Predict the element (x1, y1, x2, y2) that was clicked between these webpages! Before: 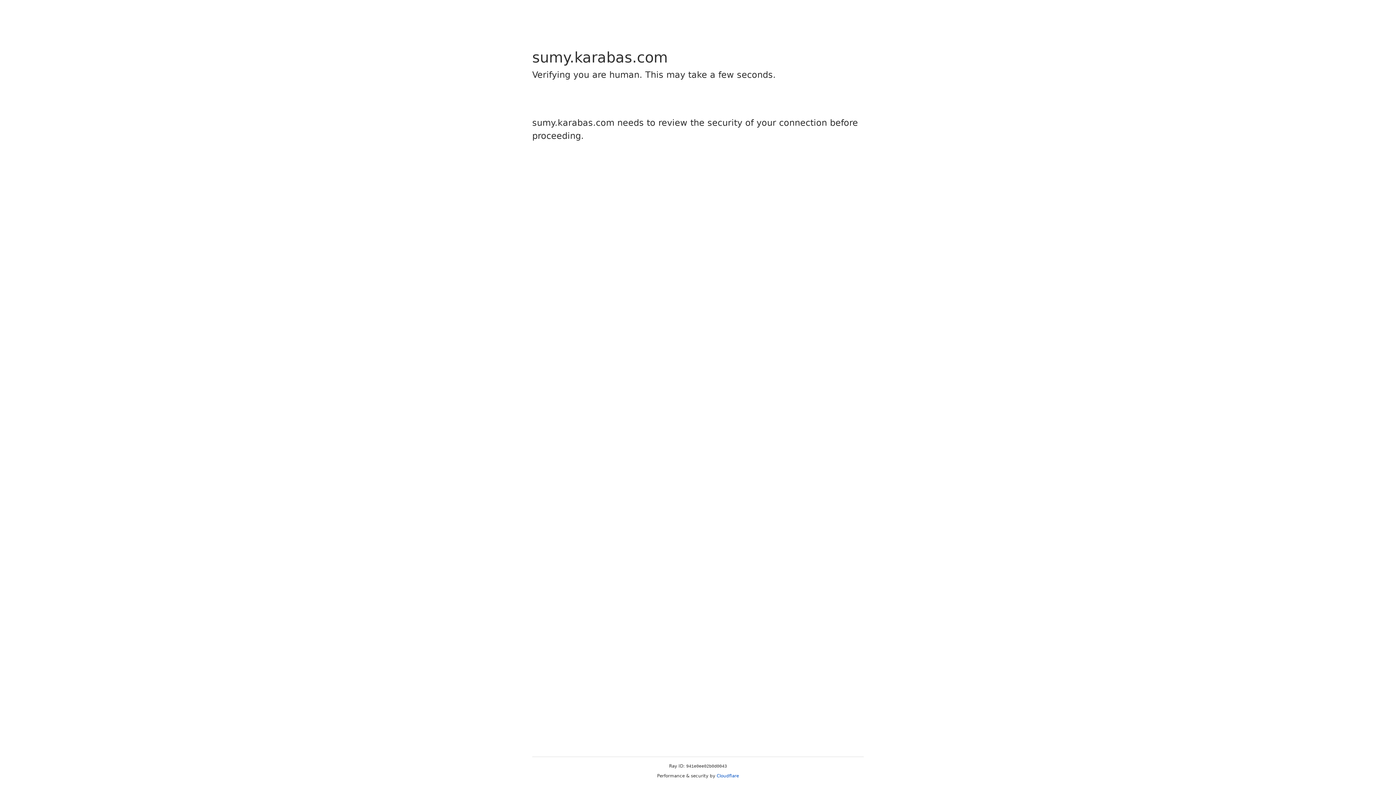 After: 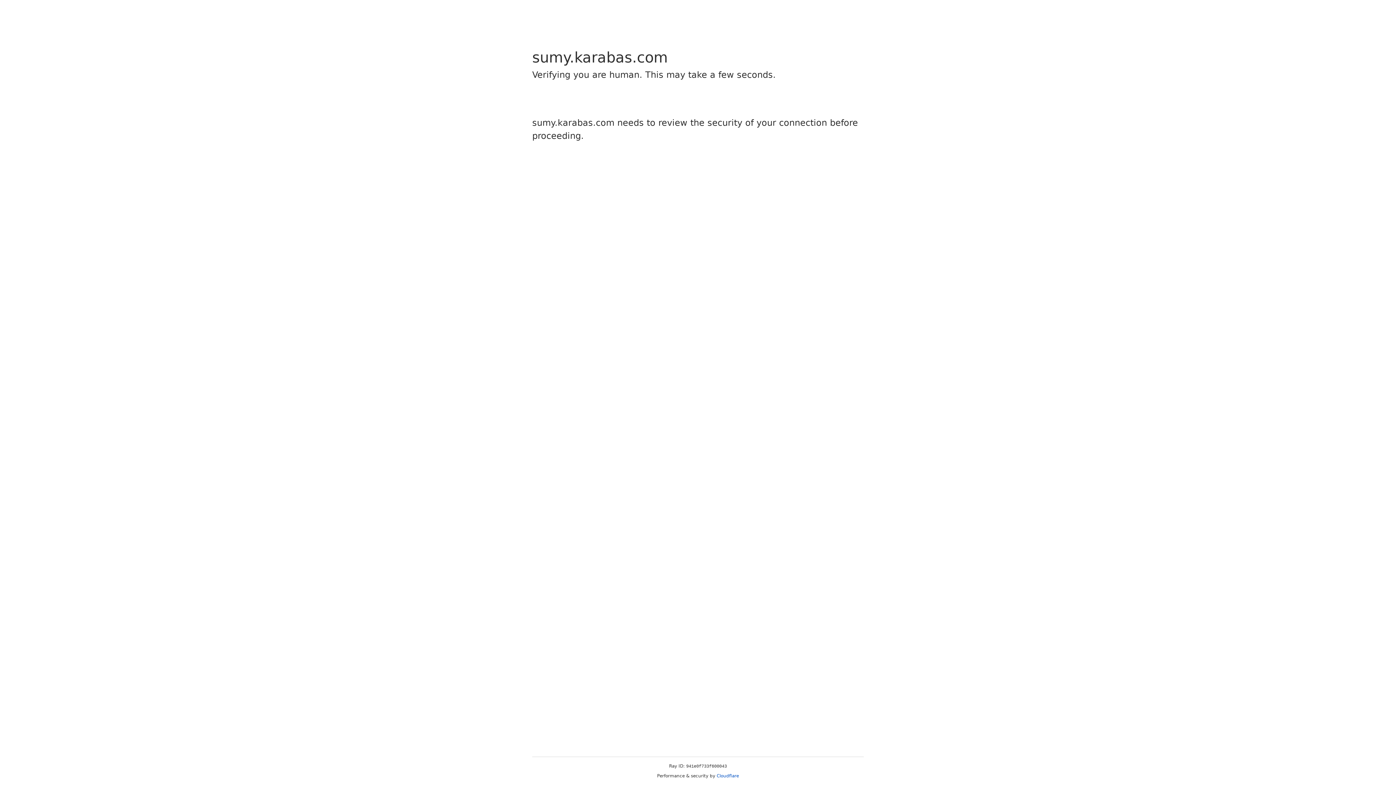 Action: bbox: (716, 773, 739, 778) label: Cloudflare